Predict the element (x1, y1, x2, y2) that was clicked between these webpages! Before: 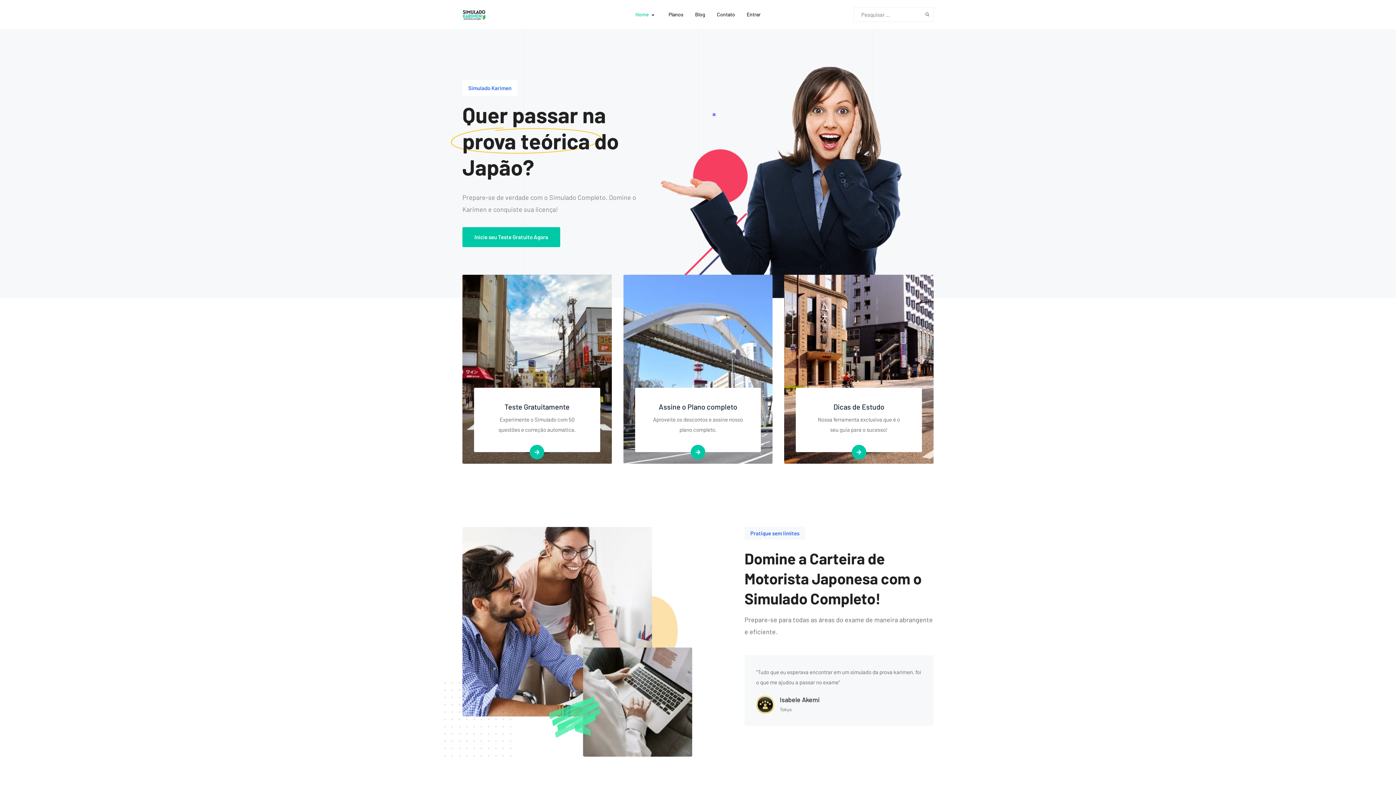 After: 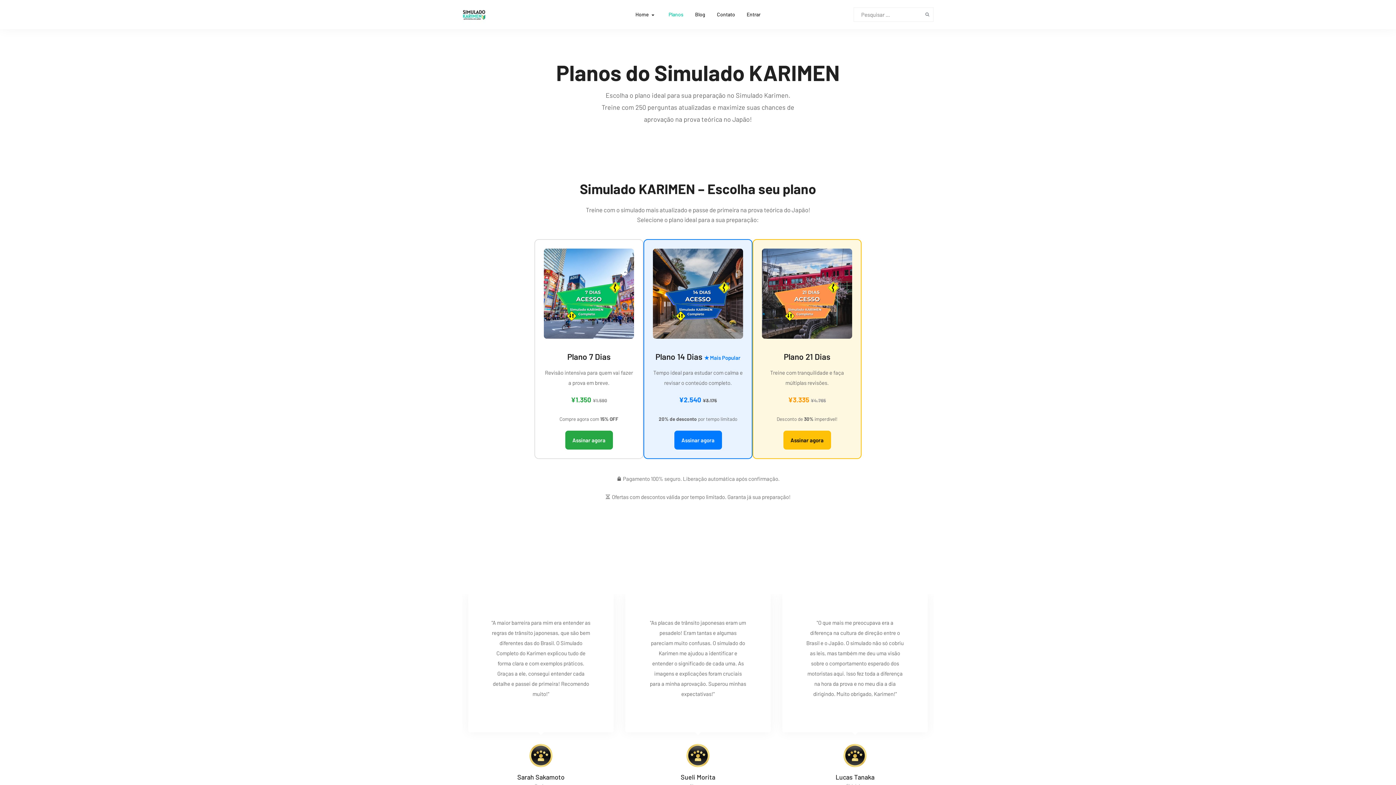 Action: label: Assine o Plano completo bbox: (658, 402, 737, 411)